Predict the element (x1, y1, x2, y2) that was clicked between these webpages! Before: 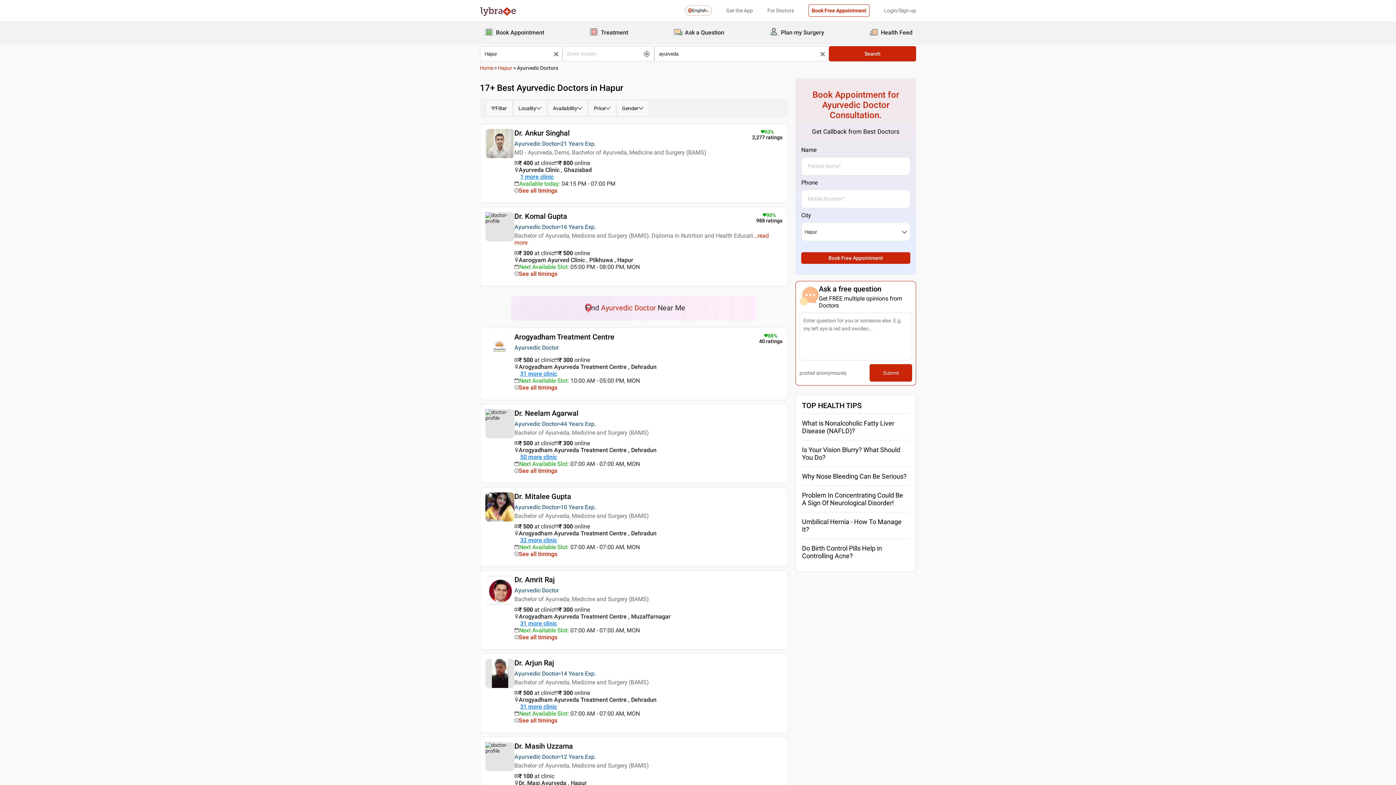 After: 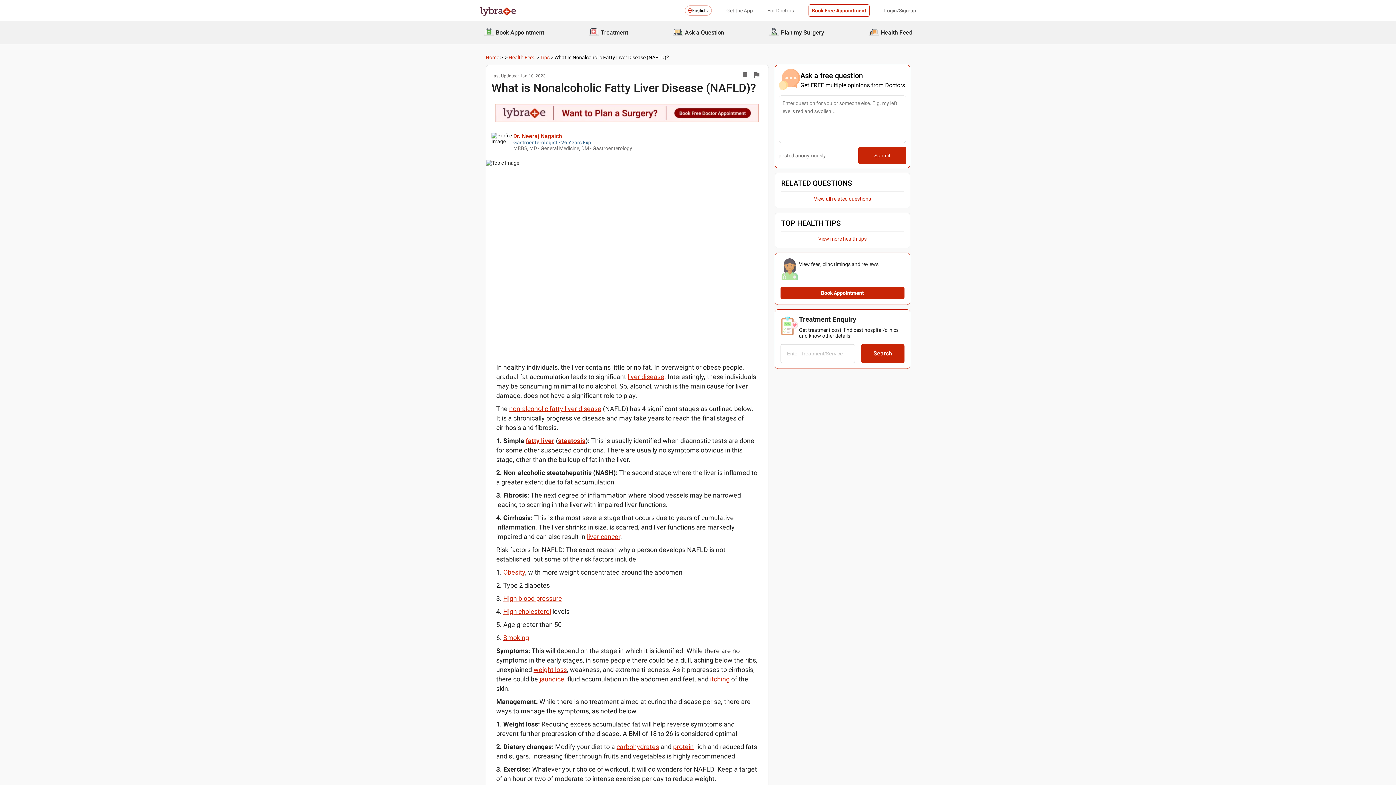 Action: bbox: (802, 419, 907, 434) label: What is Nonalcoholic Fatty Liver Disease (NAFLD)?